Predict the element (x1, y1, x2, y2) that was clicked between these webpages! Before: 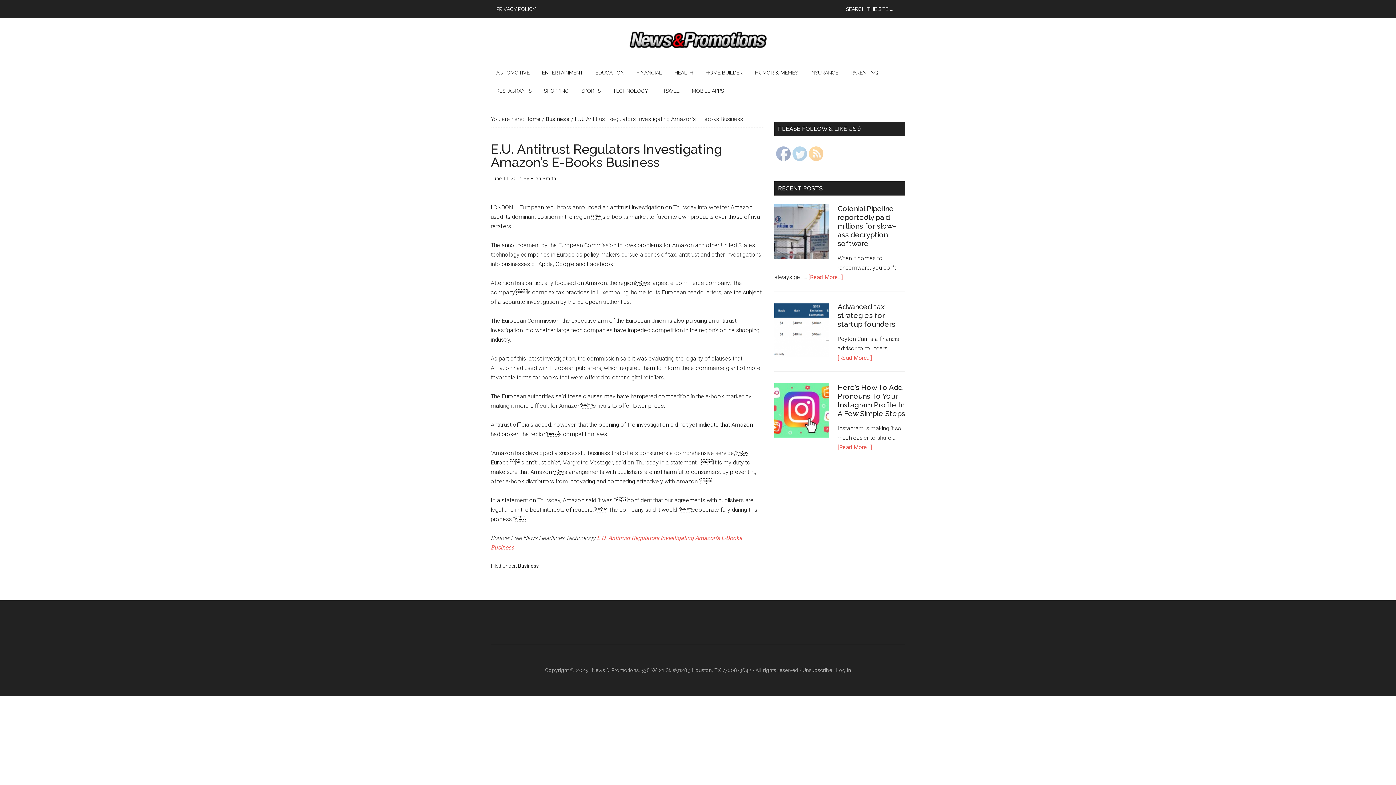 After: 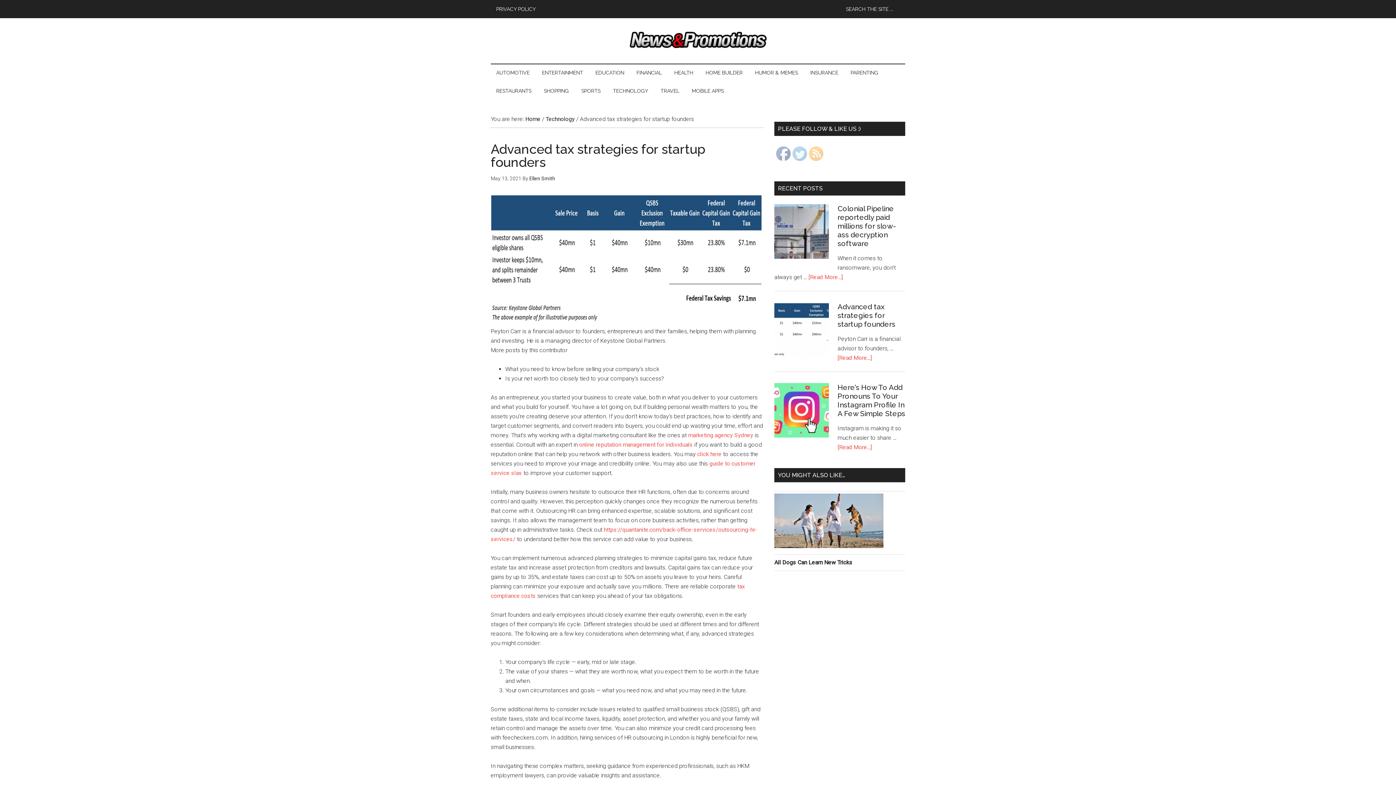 Action: bbox: (837, 302, 895, 328) label: Advanced tax strategies for startup founders